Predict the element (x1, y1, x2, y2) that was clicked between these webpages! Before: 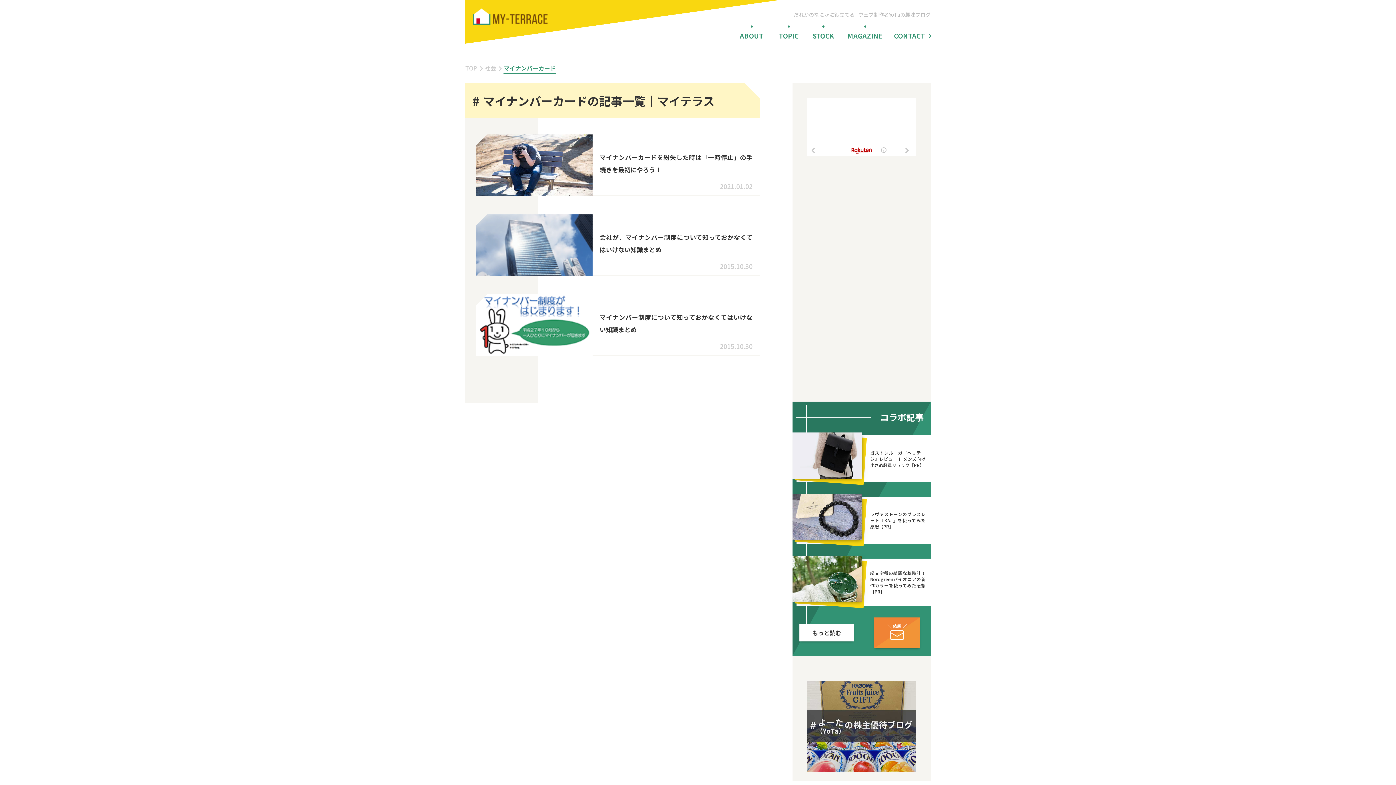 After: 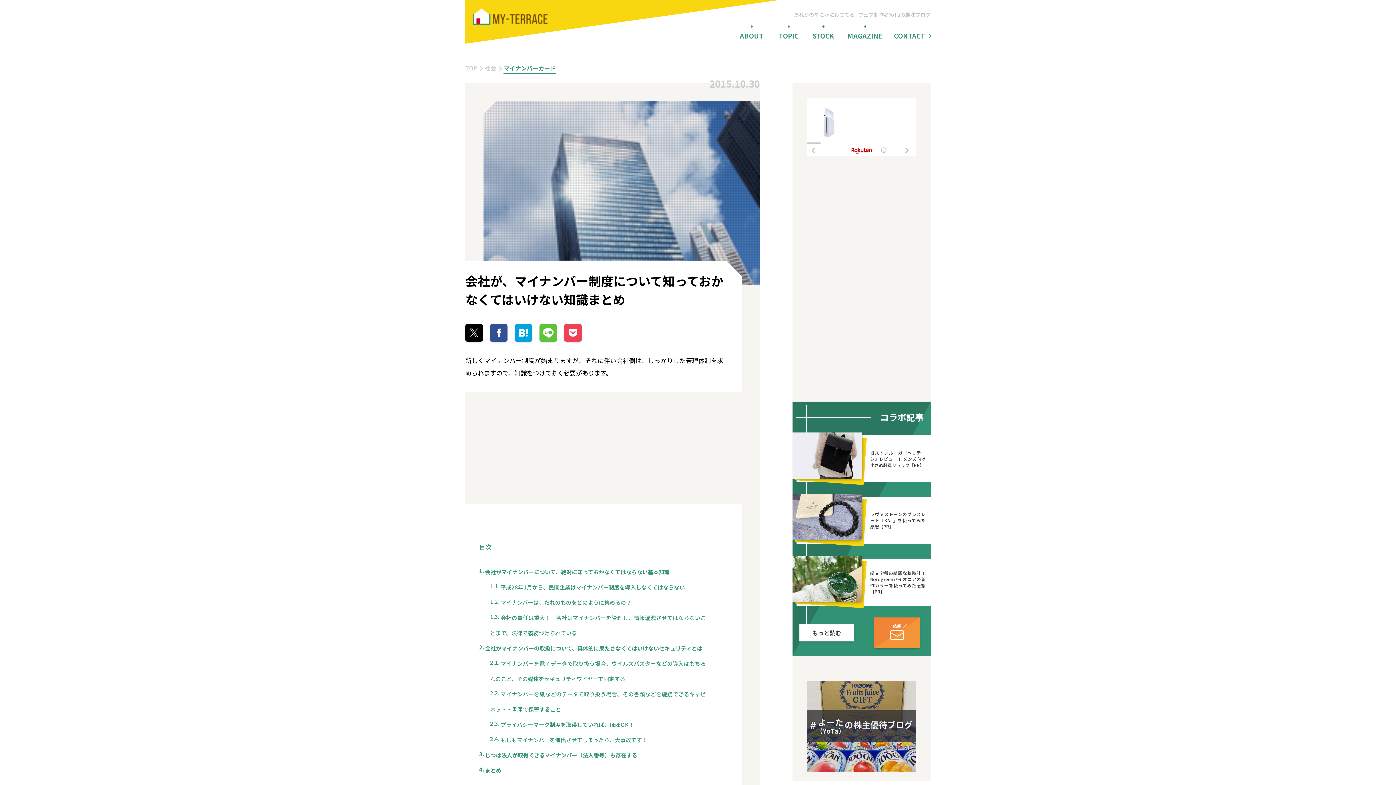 Action: bbox: (476, 214, 760, 276) label: 	
会社が、マイナンバー制度について知っておかなくてはいけない知識まとめ
2015.10.30